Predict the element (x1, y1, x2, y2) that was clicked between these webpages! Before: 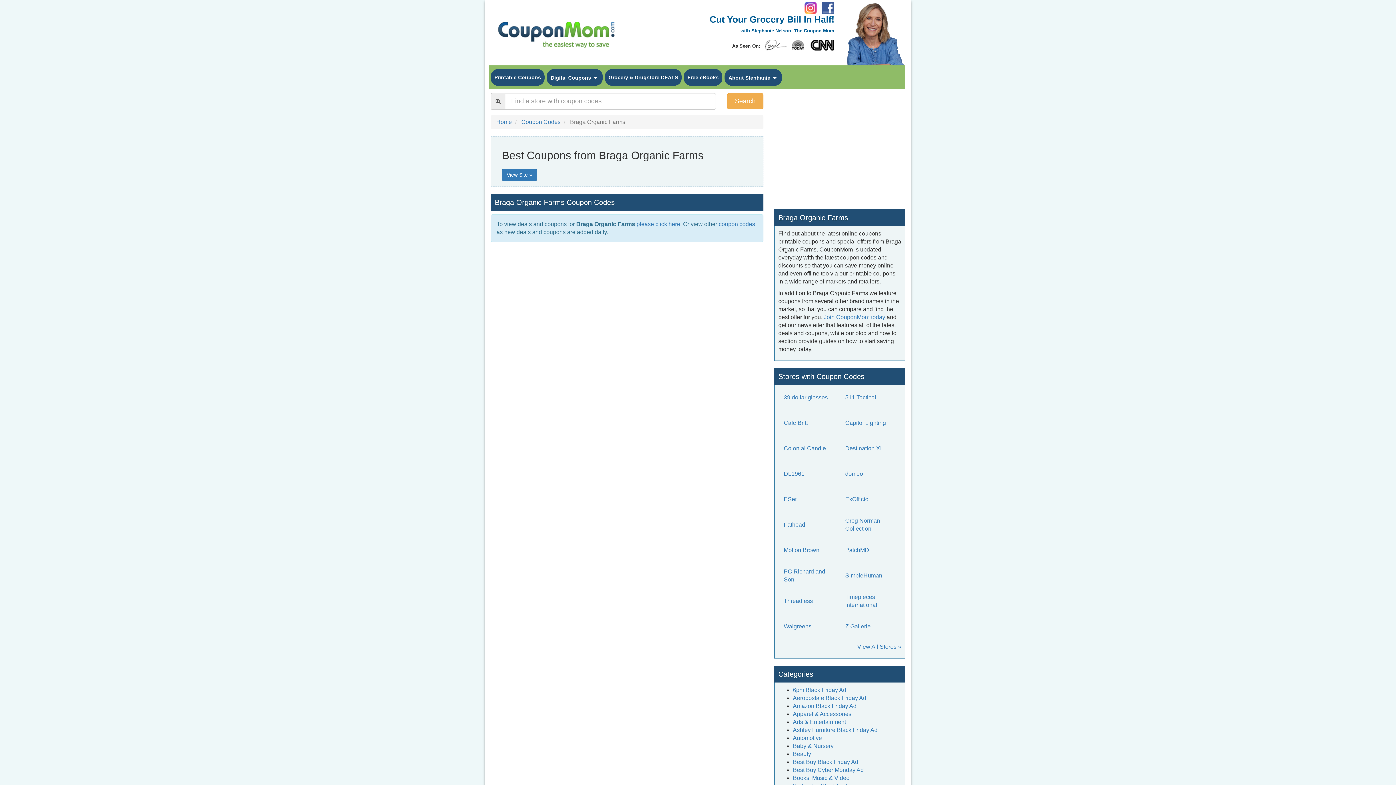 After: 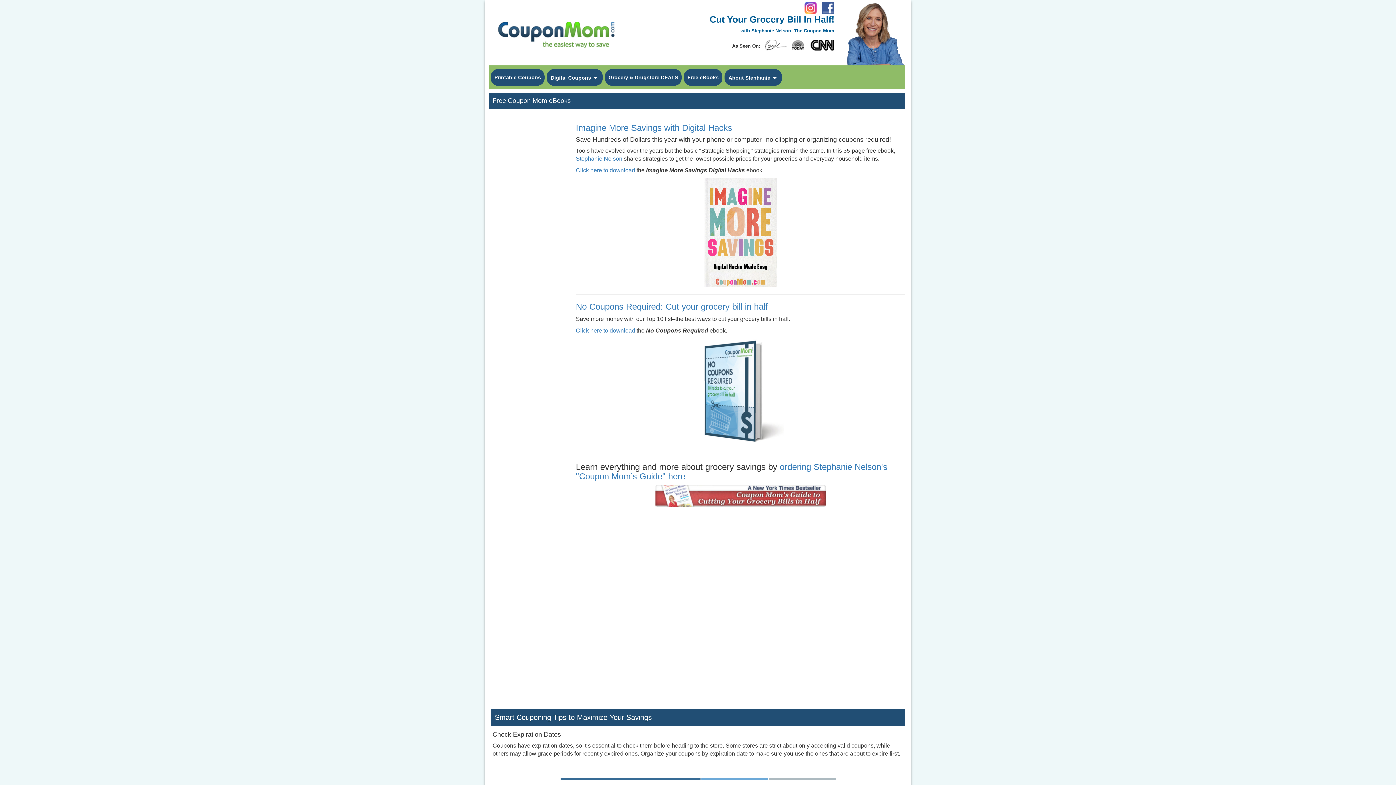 Action: label: Free eBooks bbox: (685, 69, 720, 85)